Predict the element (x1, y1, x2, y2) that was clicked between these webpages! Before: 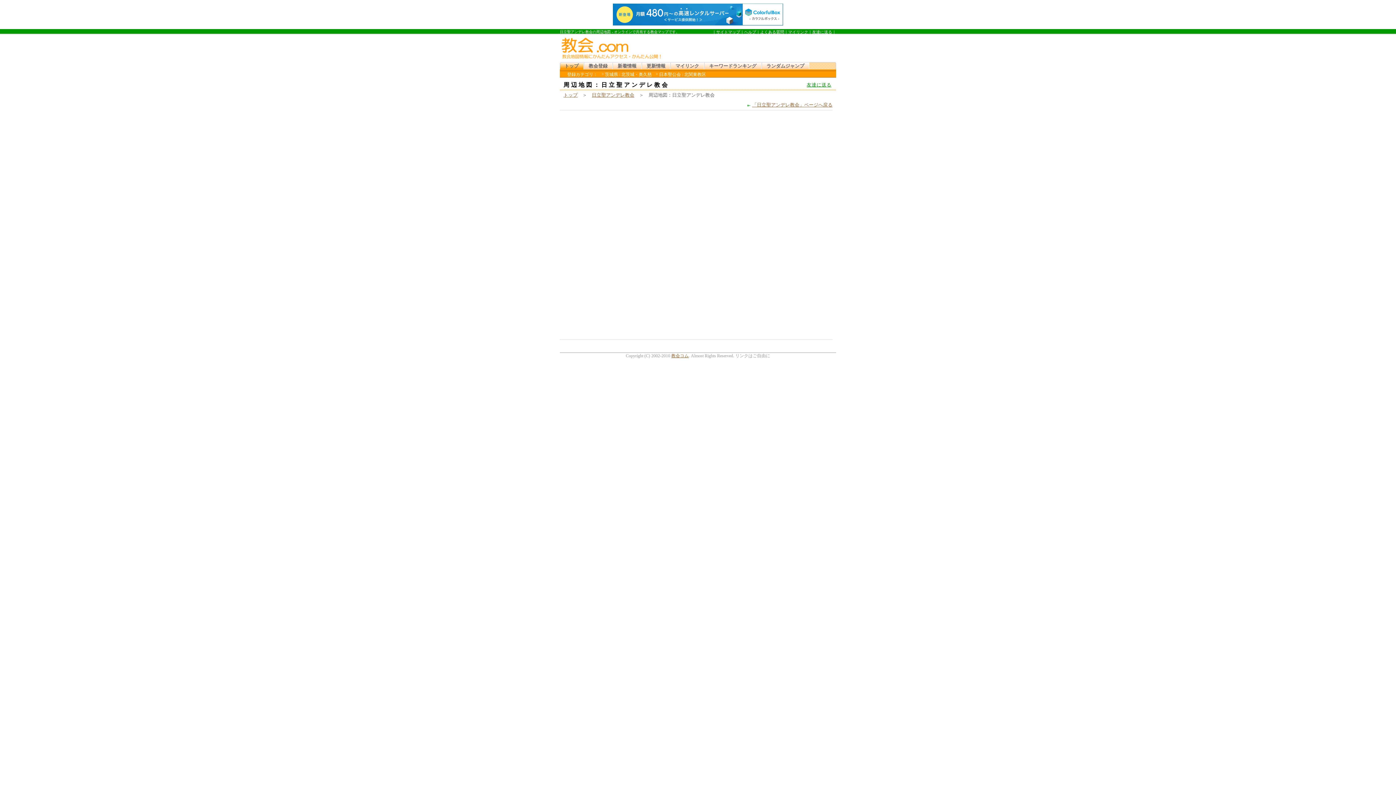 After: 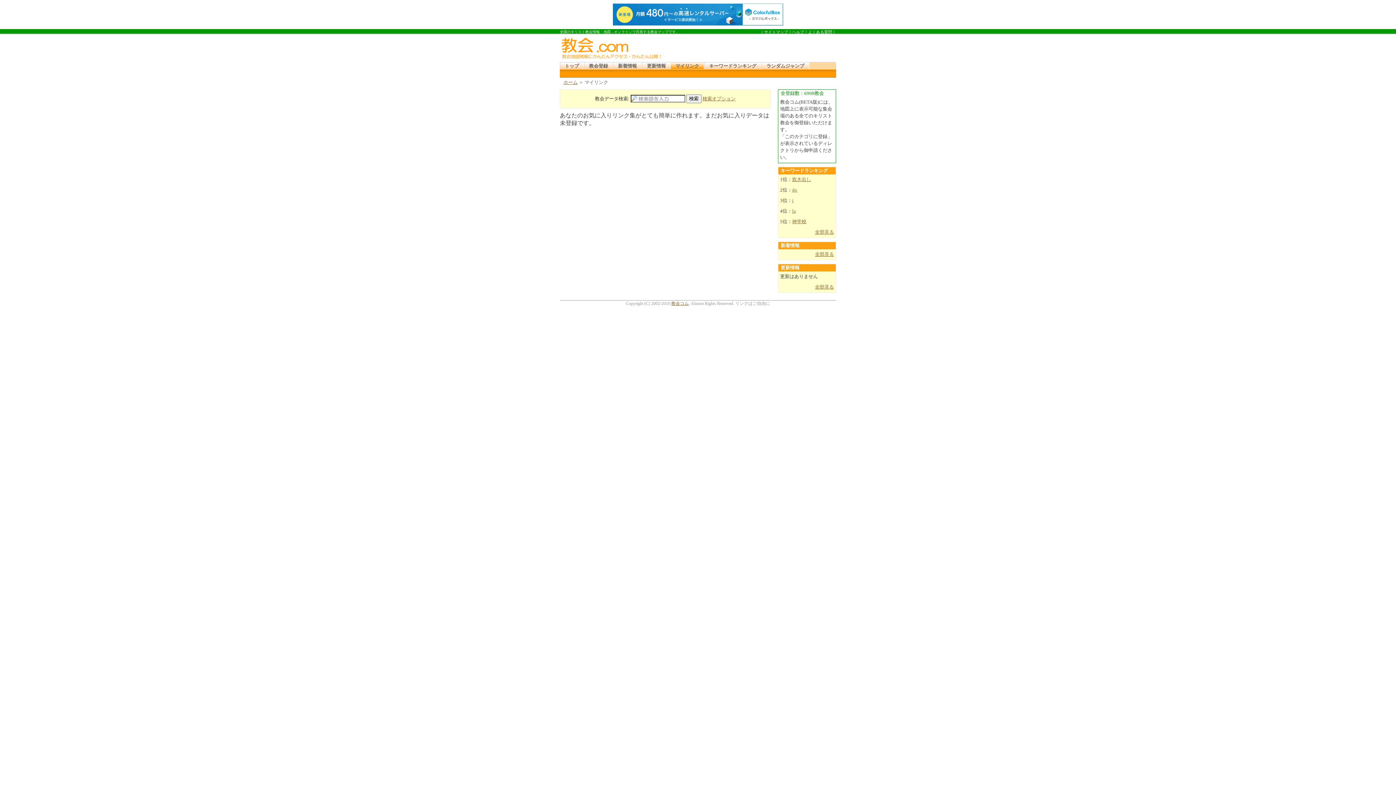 Action: label: マイリンク bbox: (670, 62, 704, 69)